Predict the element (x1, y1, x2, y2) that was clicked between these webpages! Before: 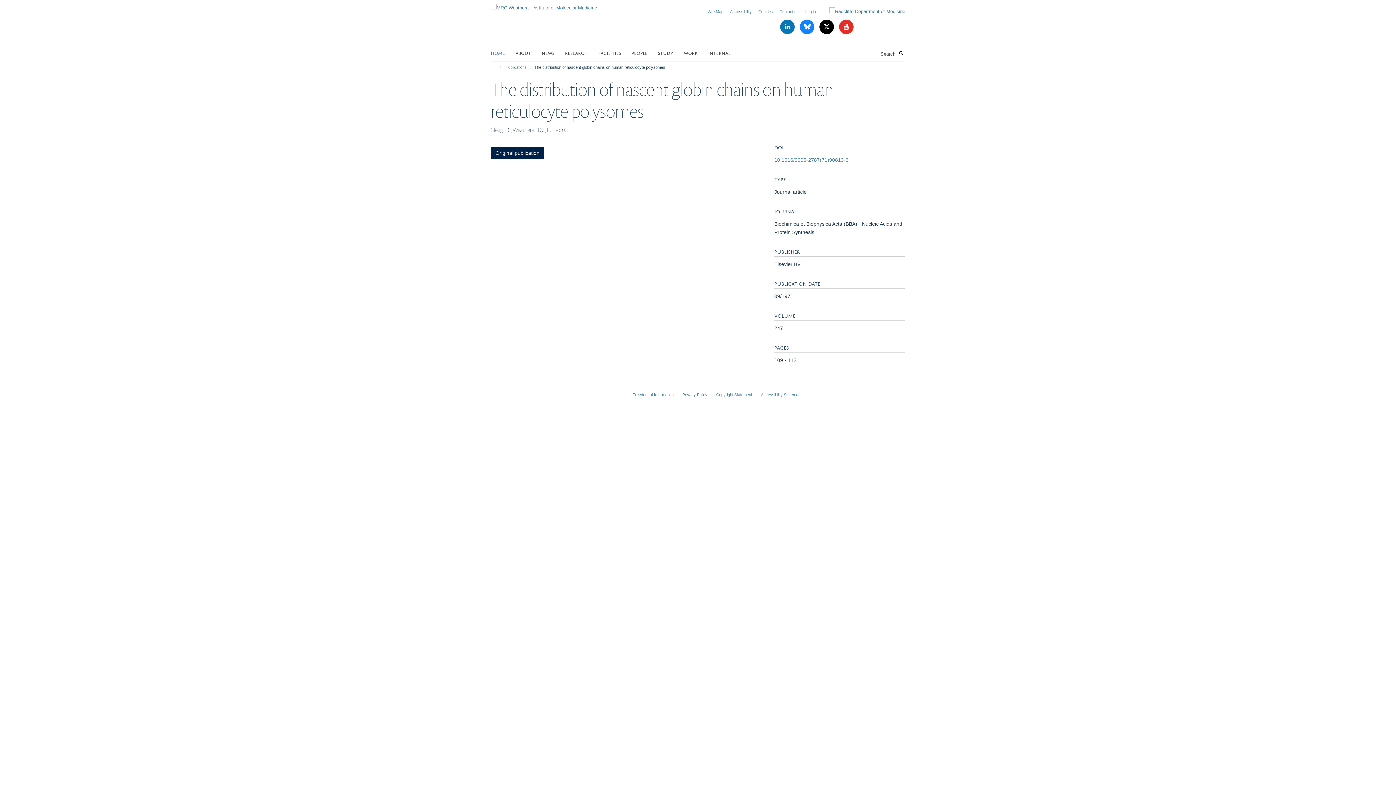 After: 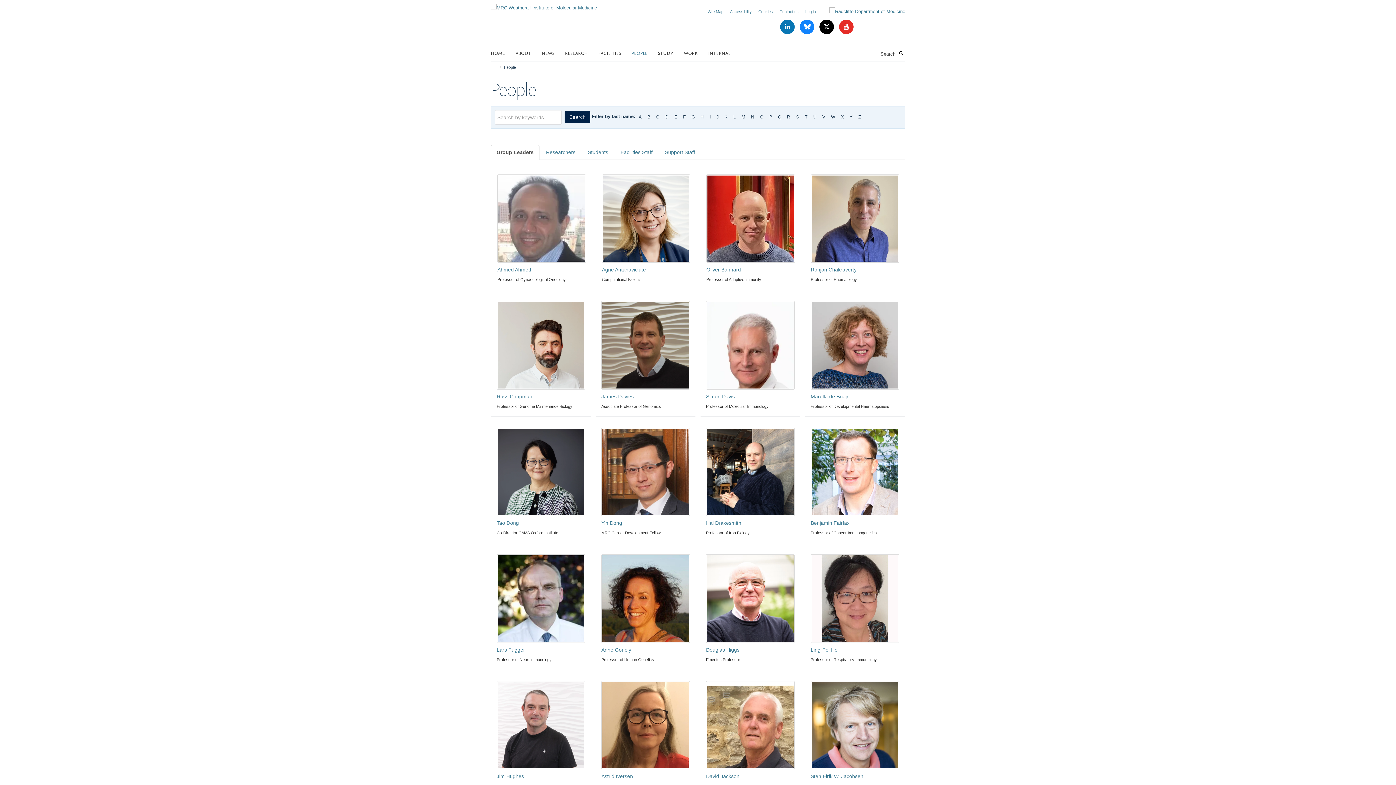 Action: bbox: (631, 47, 656, 58) label: PEOPLE